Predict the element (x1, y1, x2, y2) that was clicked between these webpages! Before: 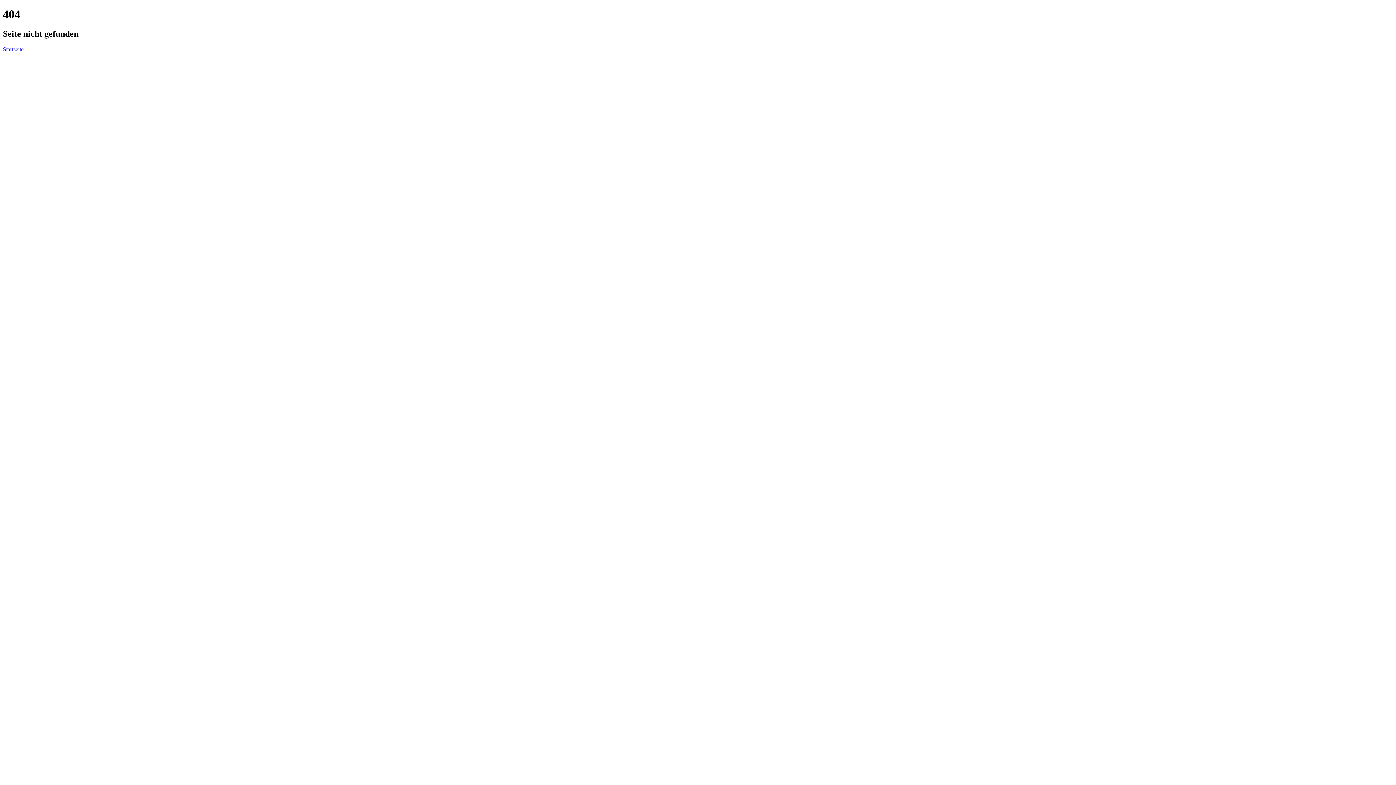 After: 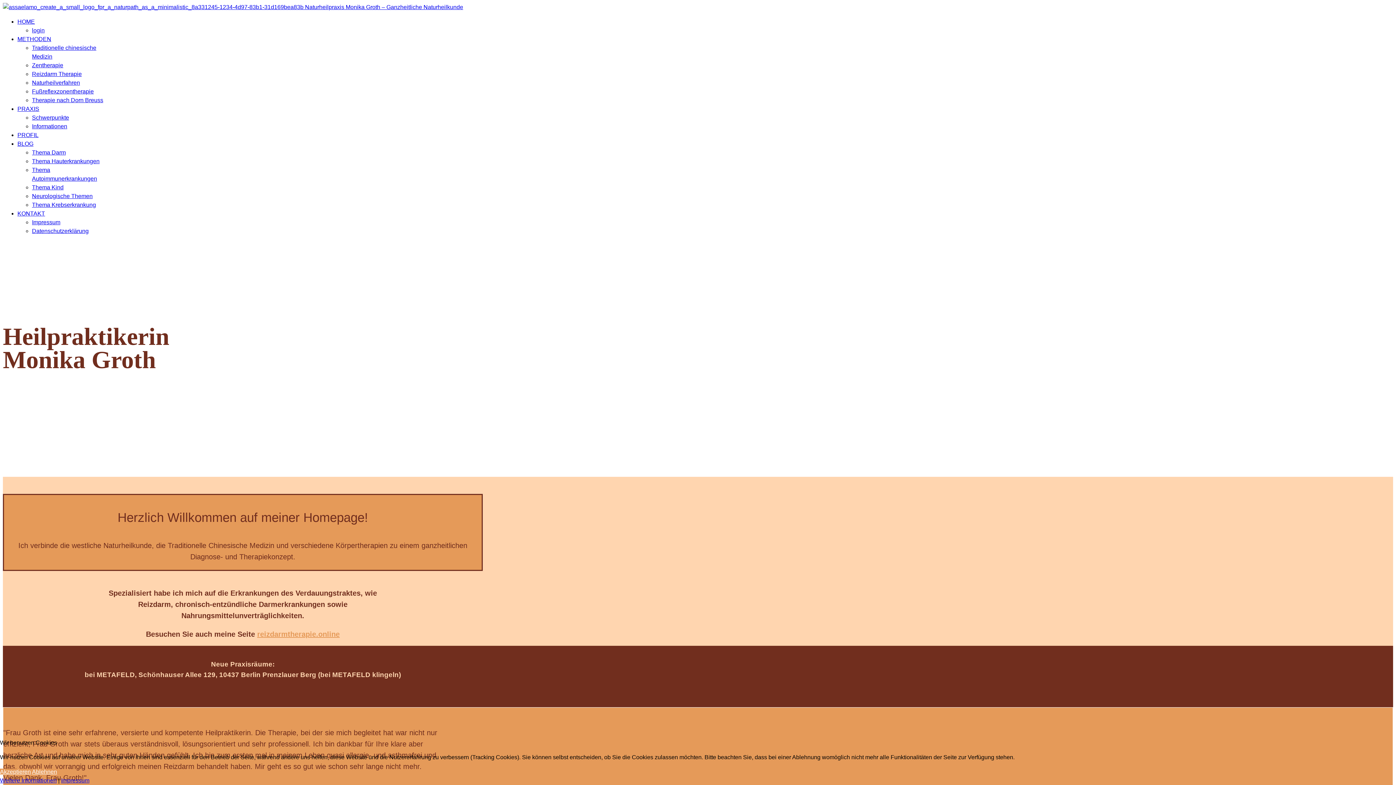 Action: label: Startseite bbox: (2, 46, 23, 52)